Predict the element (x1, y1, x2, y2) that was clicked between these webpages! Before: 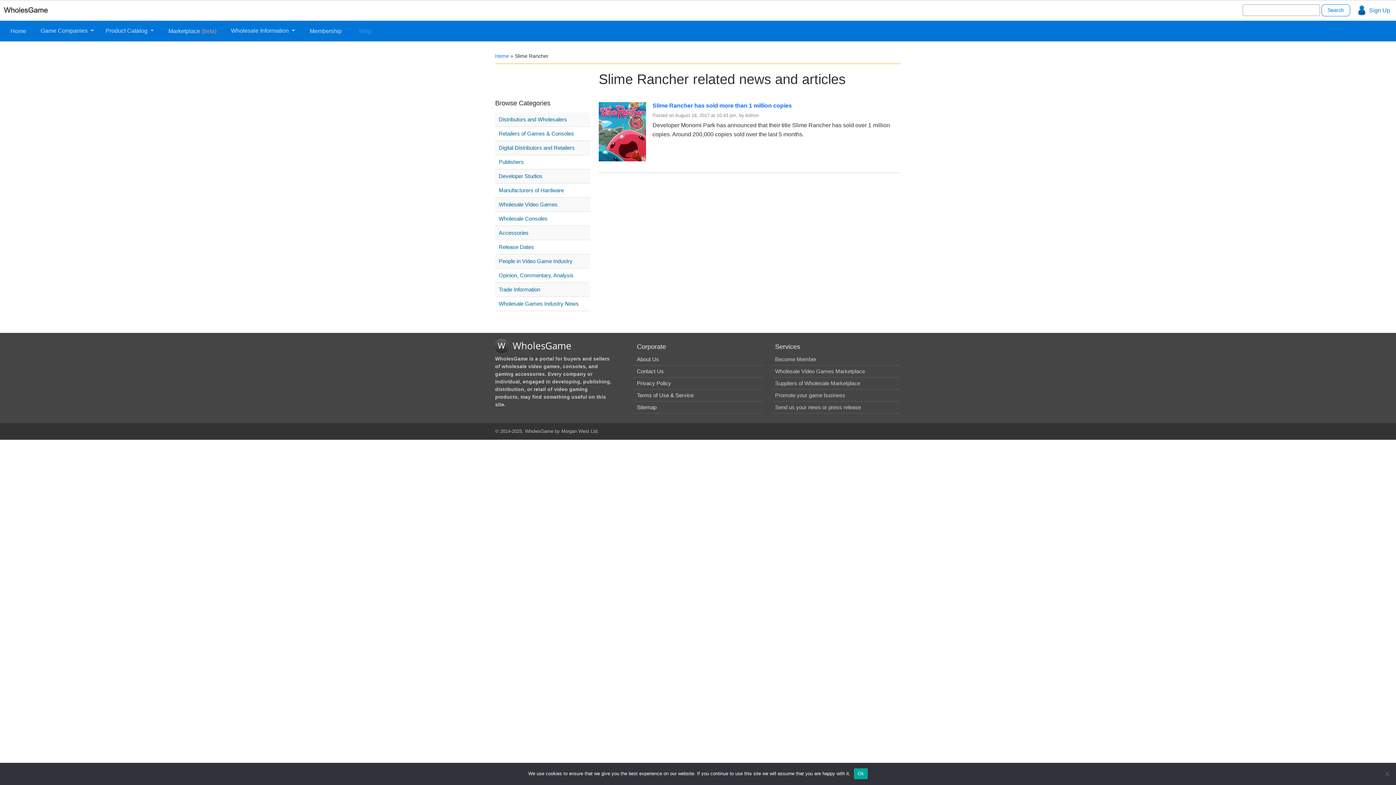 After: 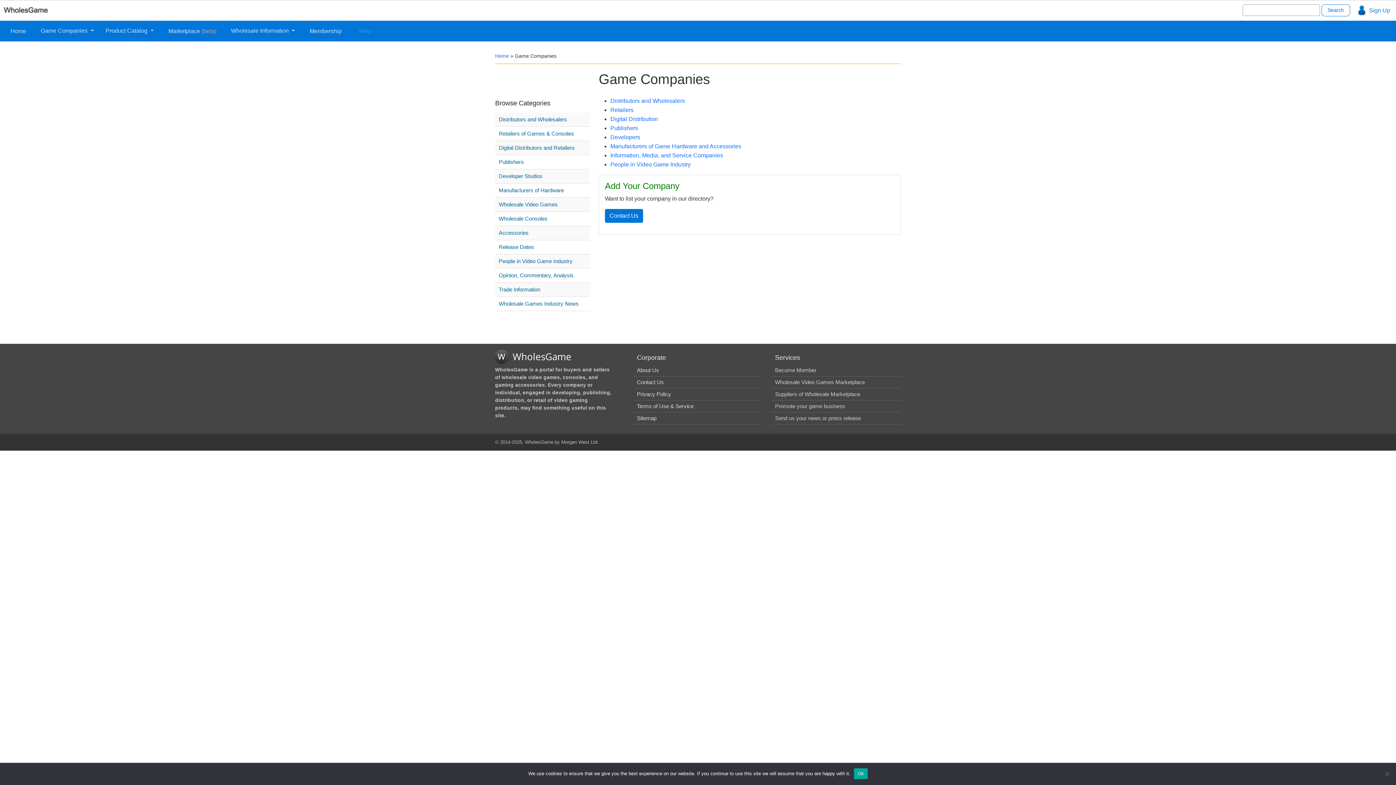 Action: bbox: (37, 24, 96, 37) label: Game Companies 